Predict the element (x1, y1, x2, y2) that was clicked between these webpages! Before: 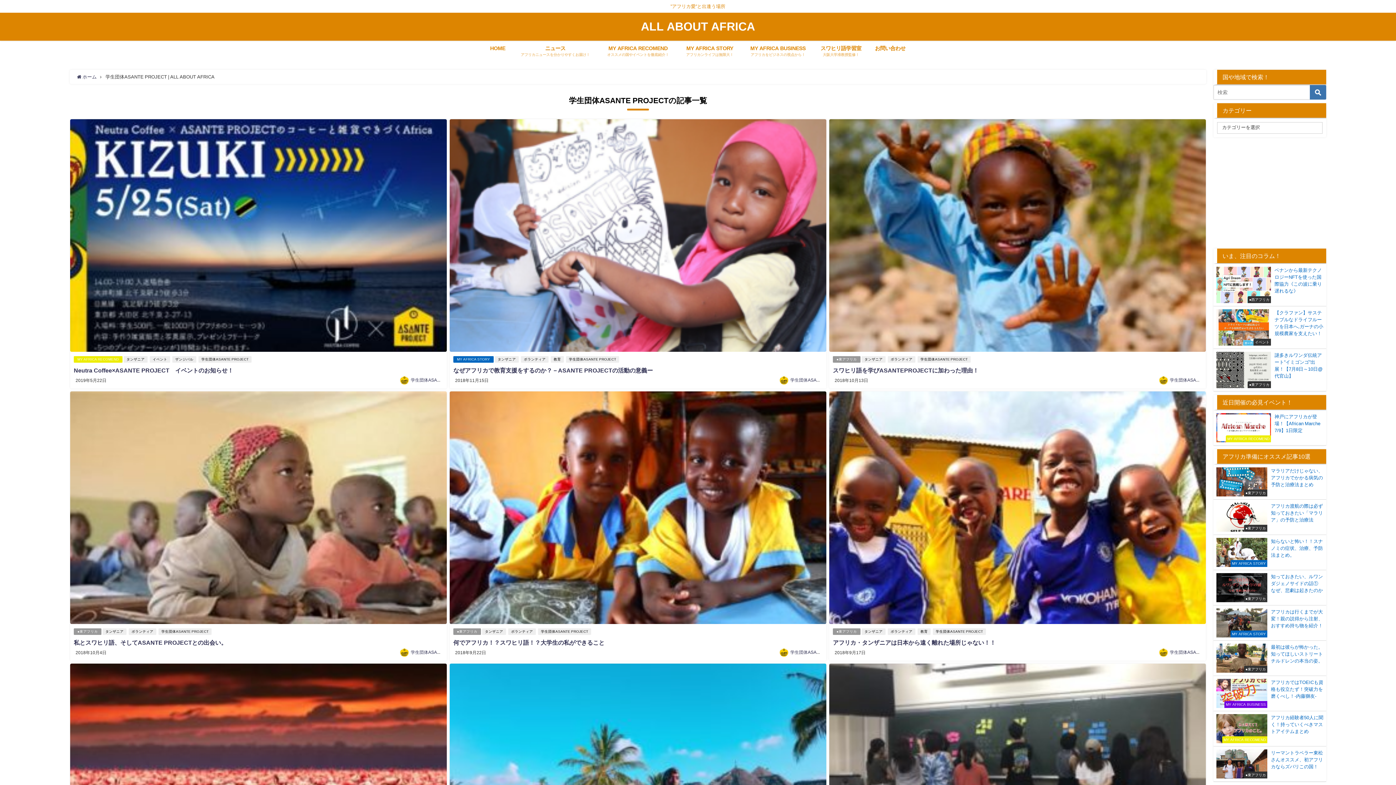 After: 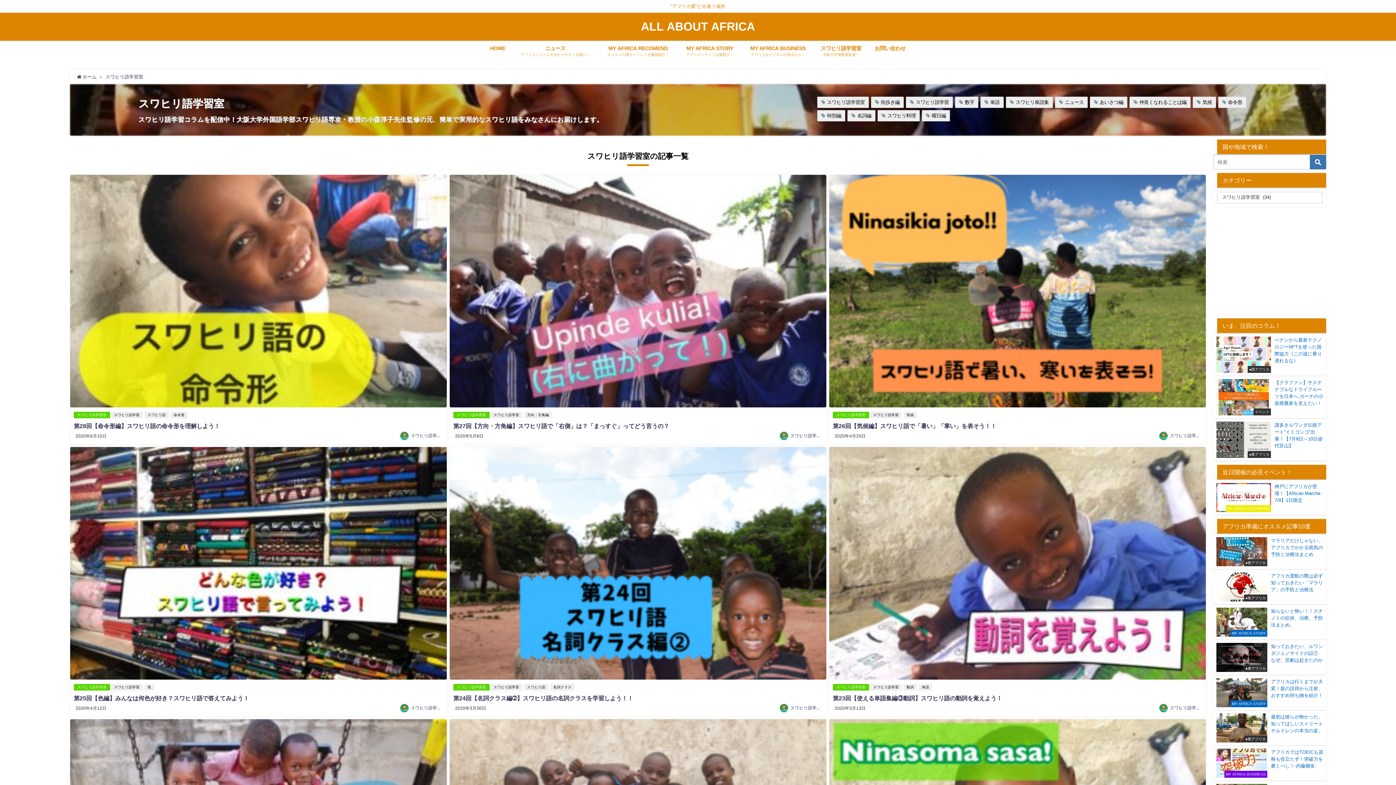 Action: label: スワヒリ語学習室
大阪大学准教授監修！ bbox: (814, 40, 868, 62)